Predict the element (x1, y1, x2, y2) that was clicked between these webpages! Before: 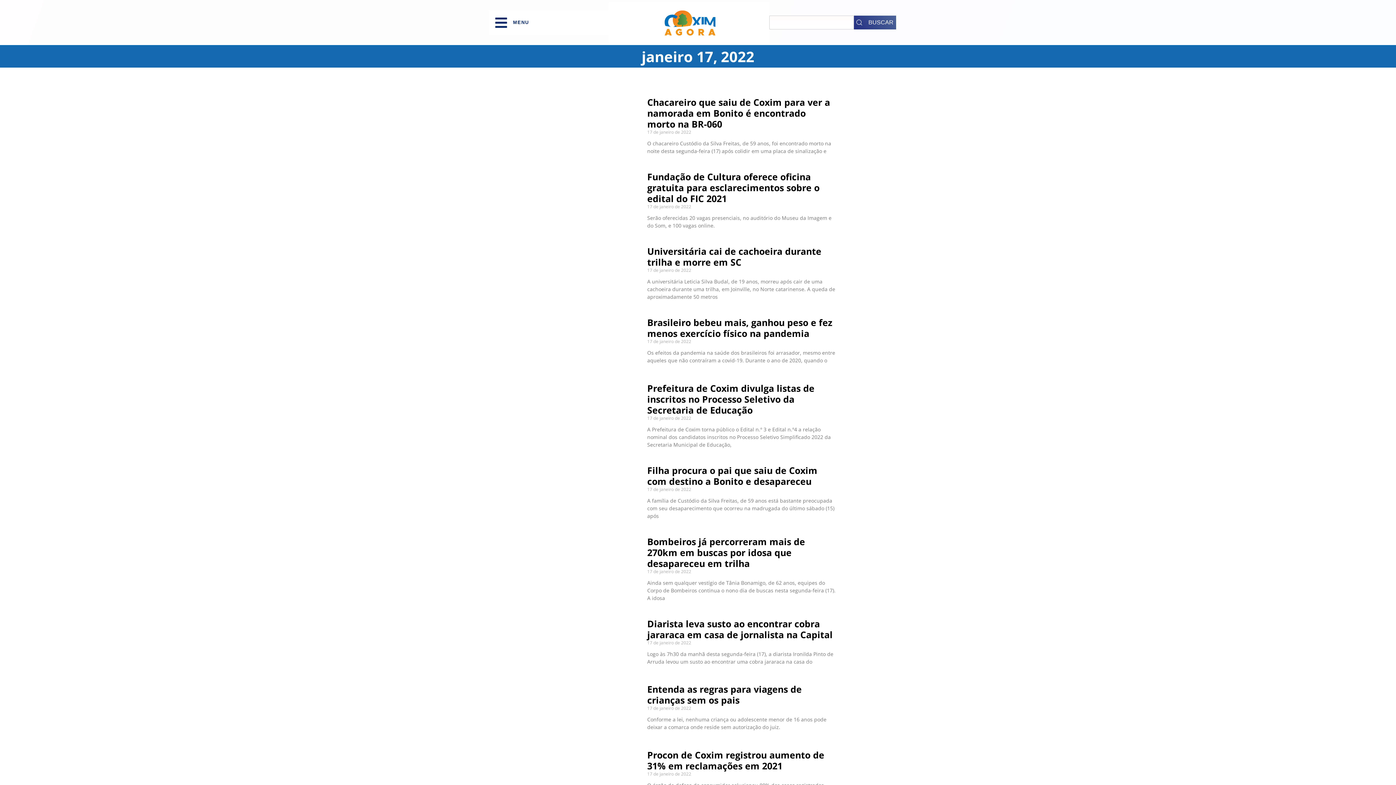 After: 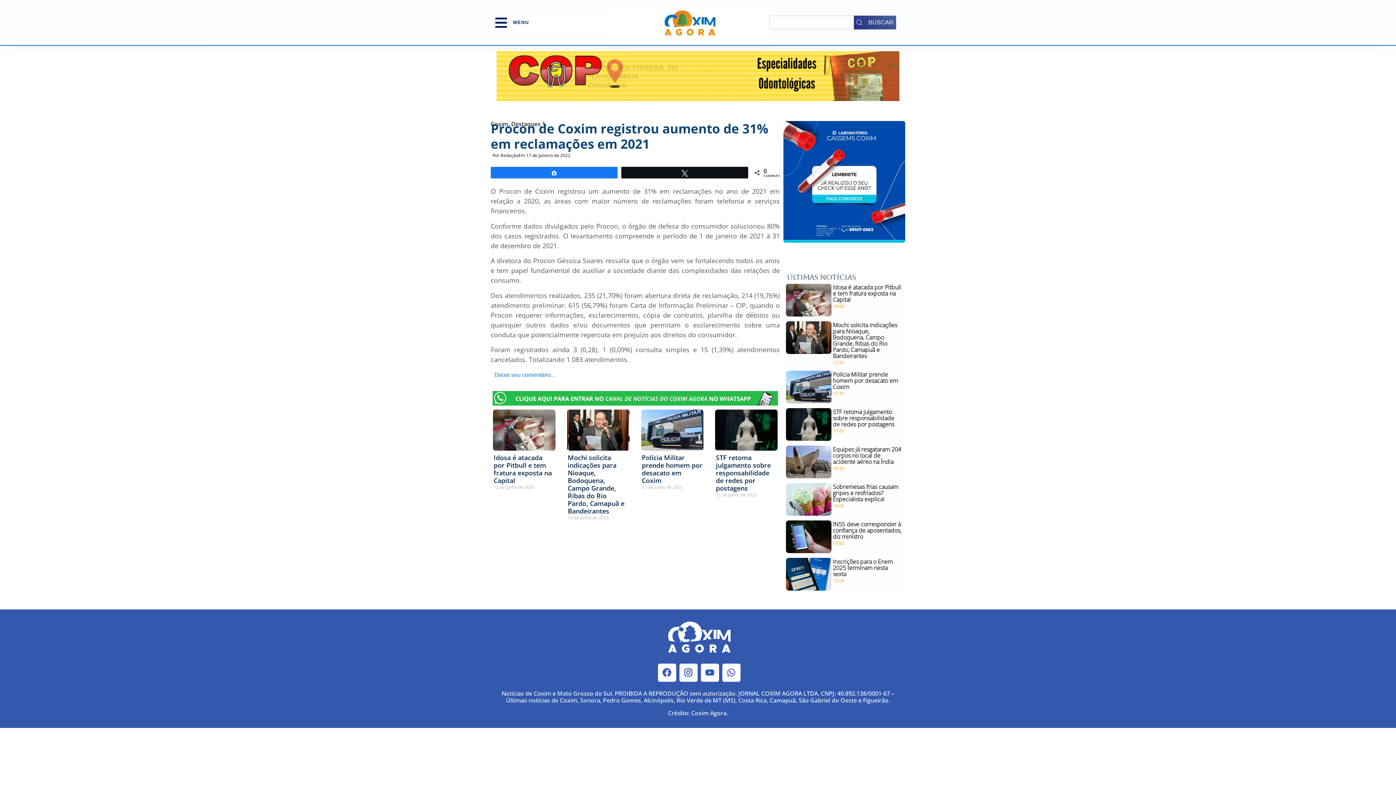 Action: label: Procon de Coxim registrou aumento de 31% em reclamações em 2021 bbox: (647, 749, 824, 772)